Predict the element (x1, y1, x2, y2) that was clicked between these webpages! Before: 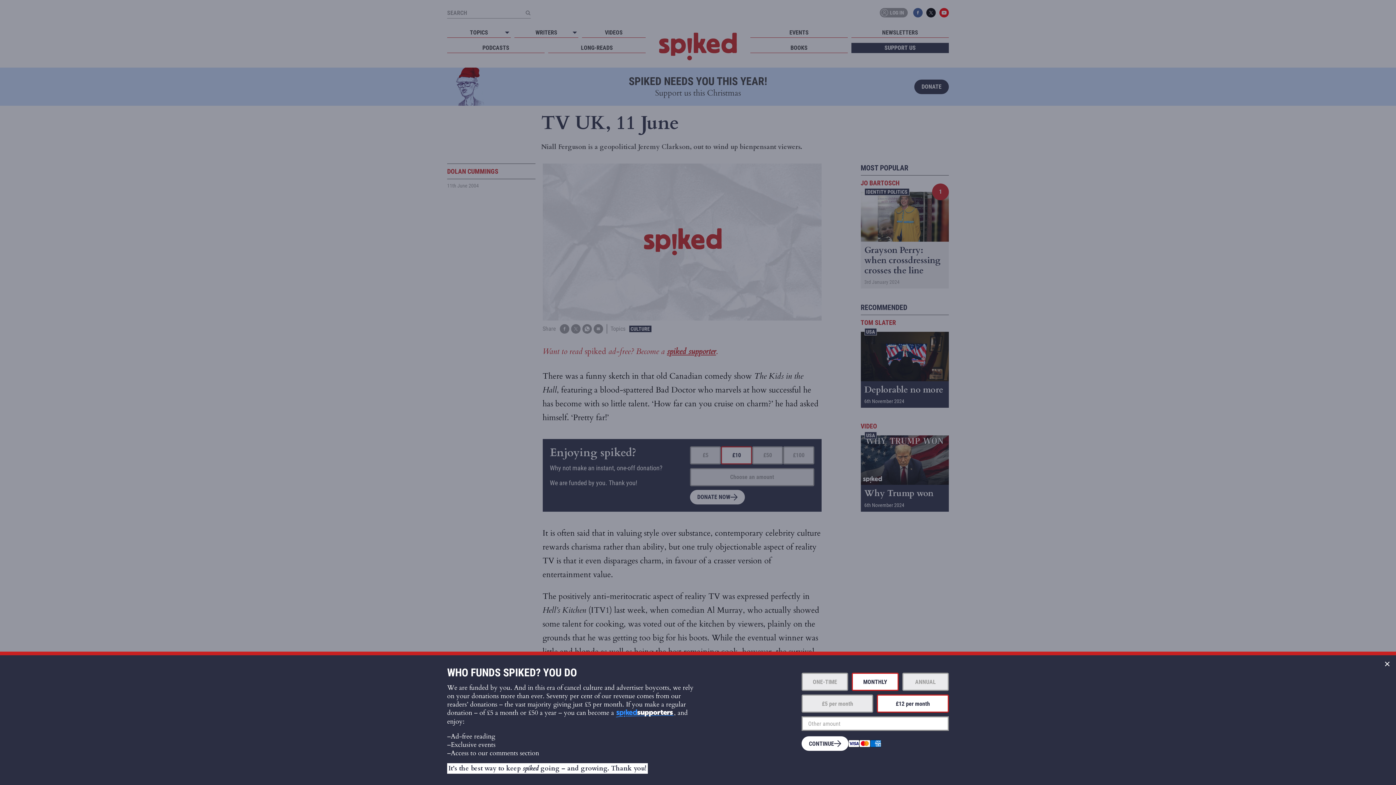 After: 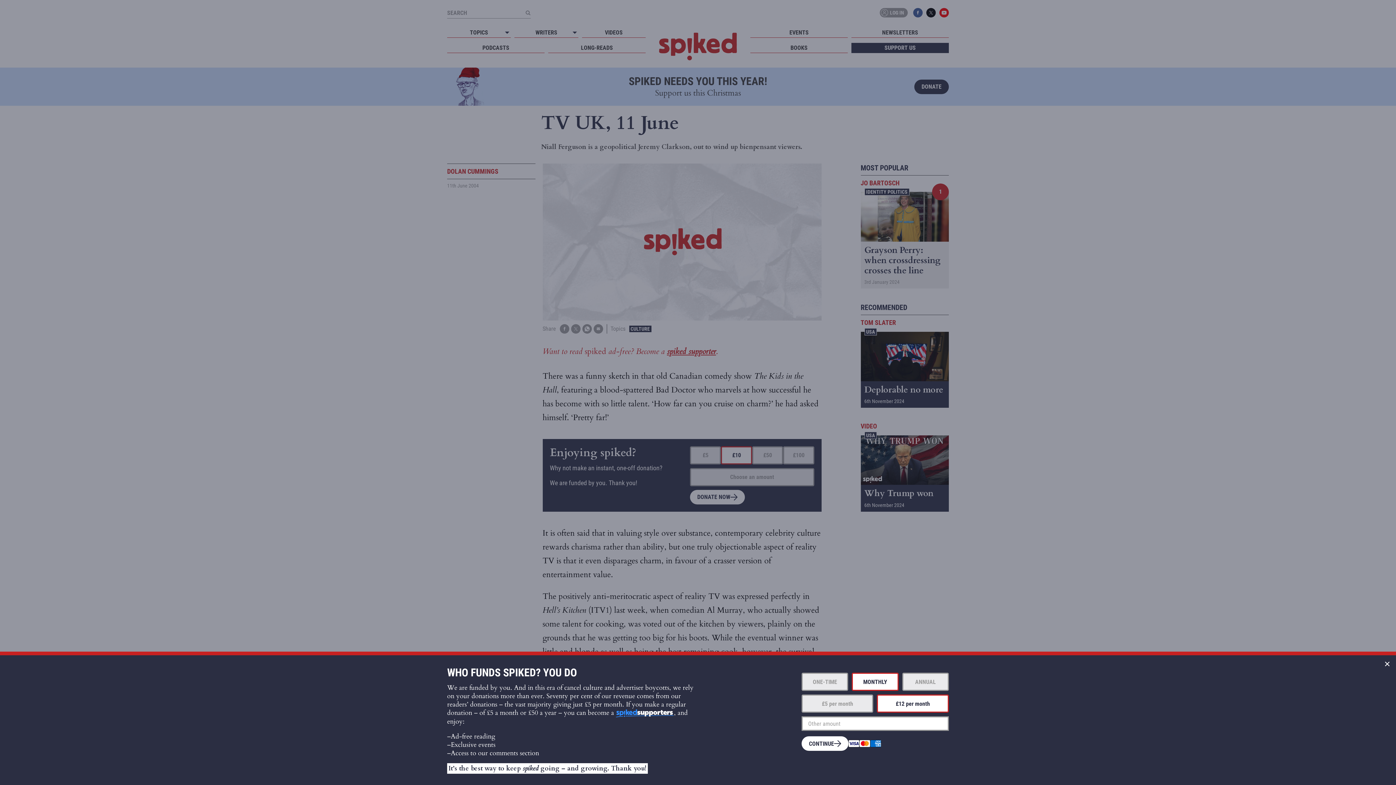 Action: bbox: (852, 673, 898, 691) label: MONTHLY